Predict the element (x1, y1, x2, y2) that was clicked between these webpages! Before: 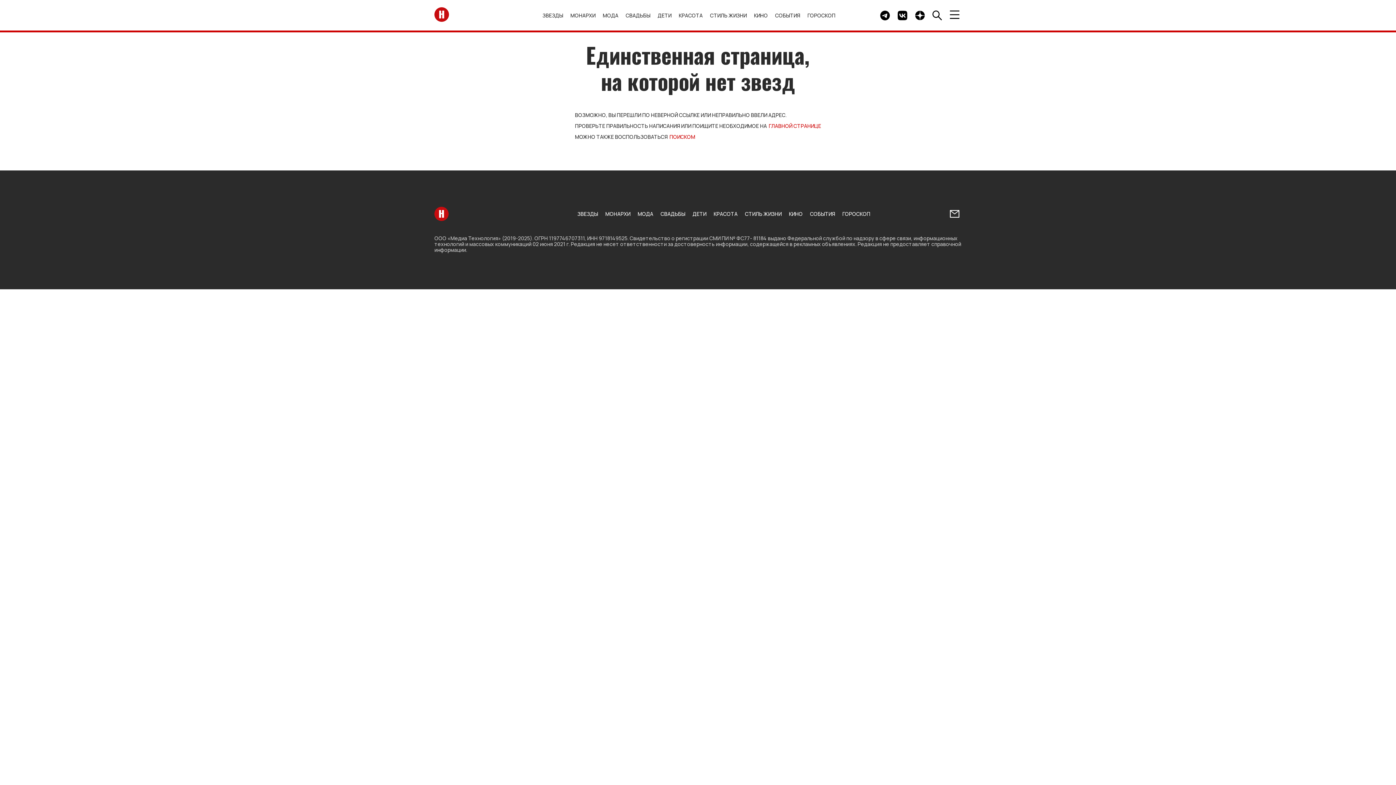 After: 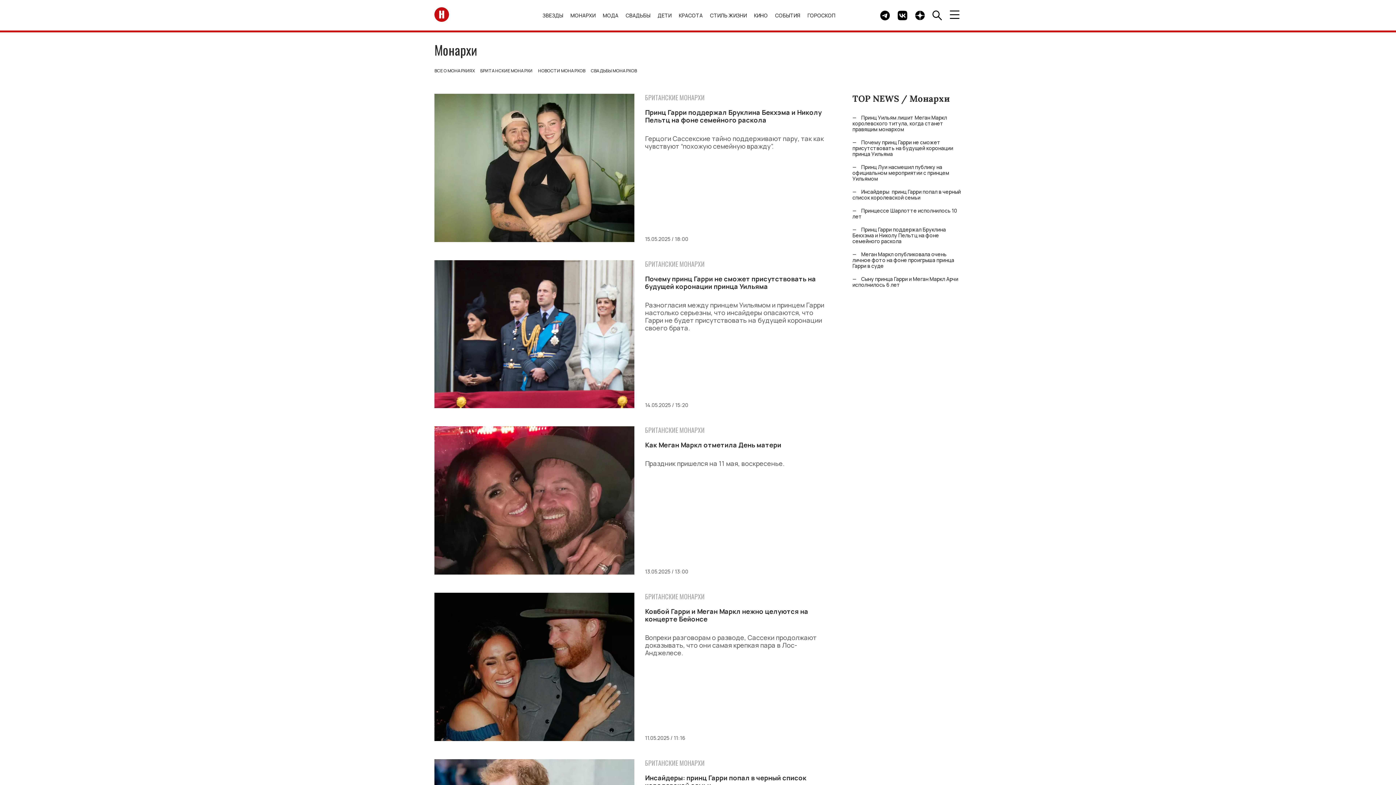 Action: bbox: (570, 11, 595, 18) label: МОНАРХИ